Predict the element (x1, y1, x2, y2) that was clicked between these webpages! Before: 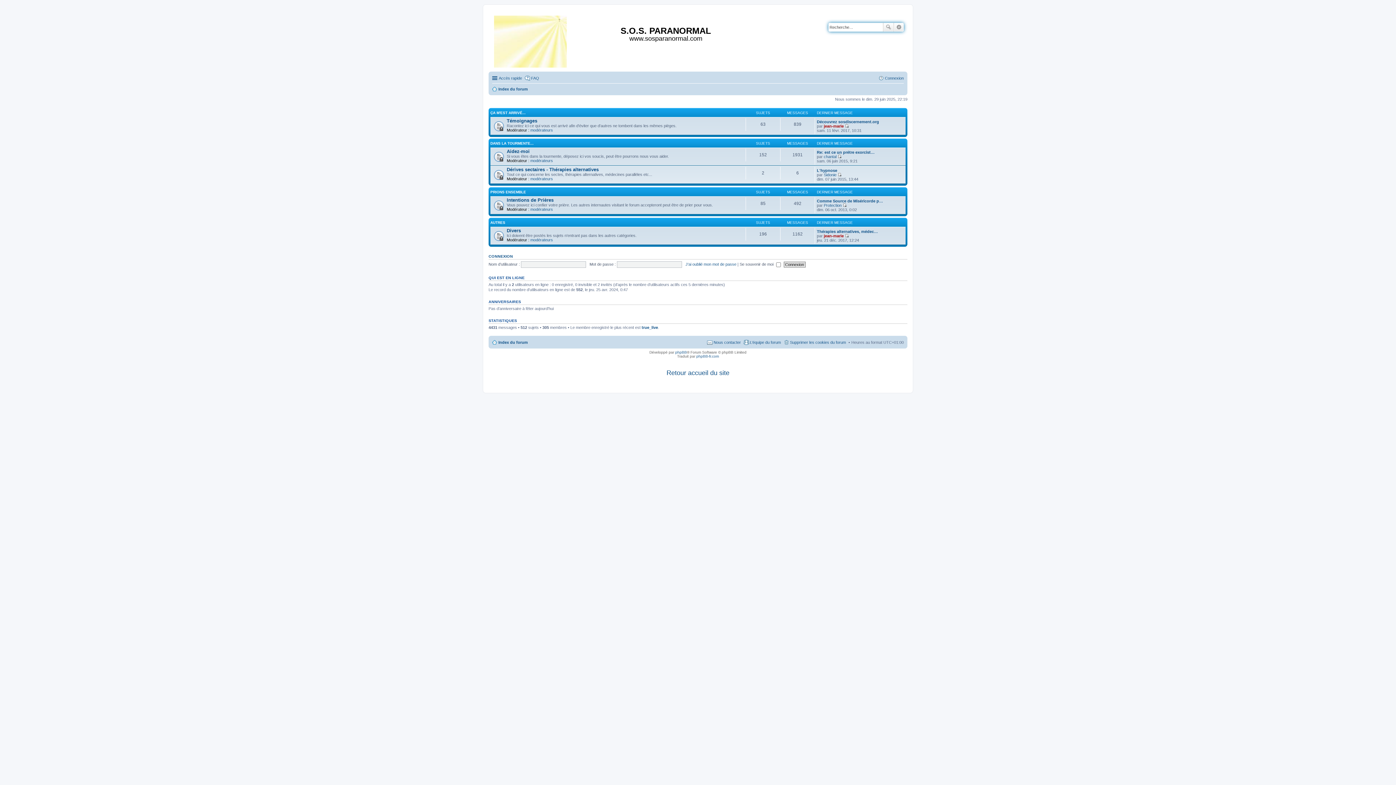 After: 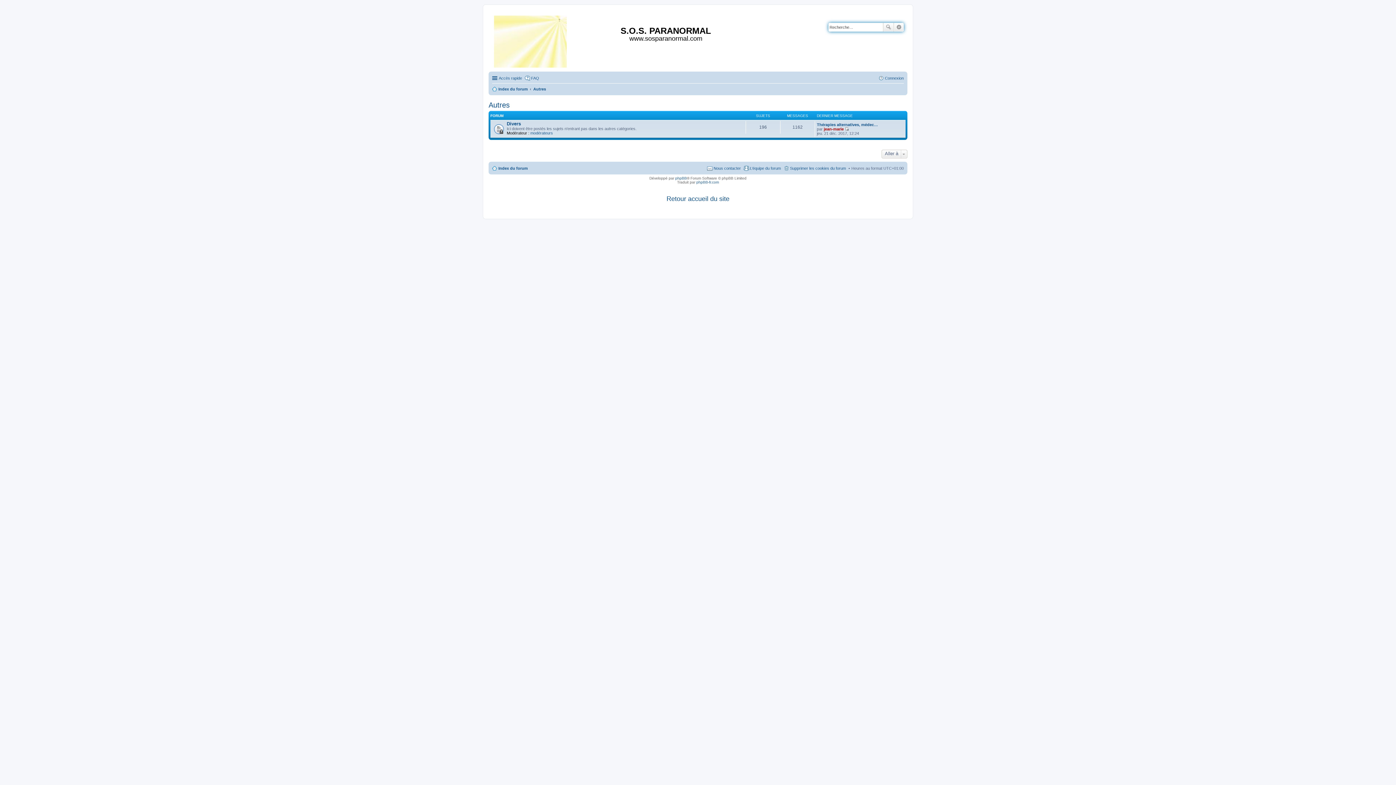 Action: bbox: (490, 220, 505, 224) label: AUTRES